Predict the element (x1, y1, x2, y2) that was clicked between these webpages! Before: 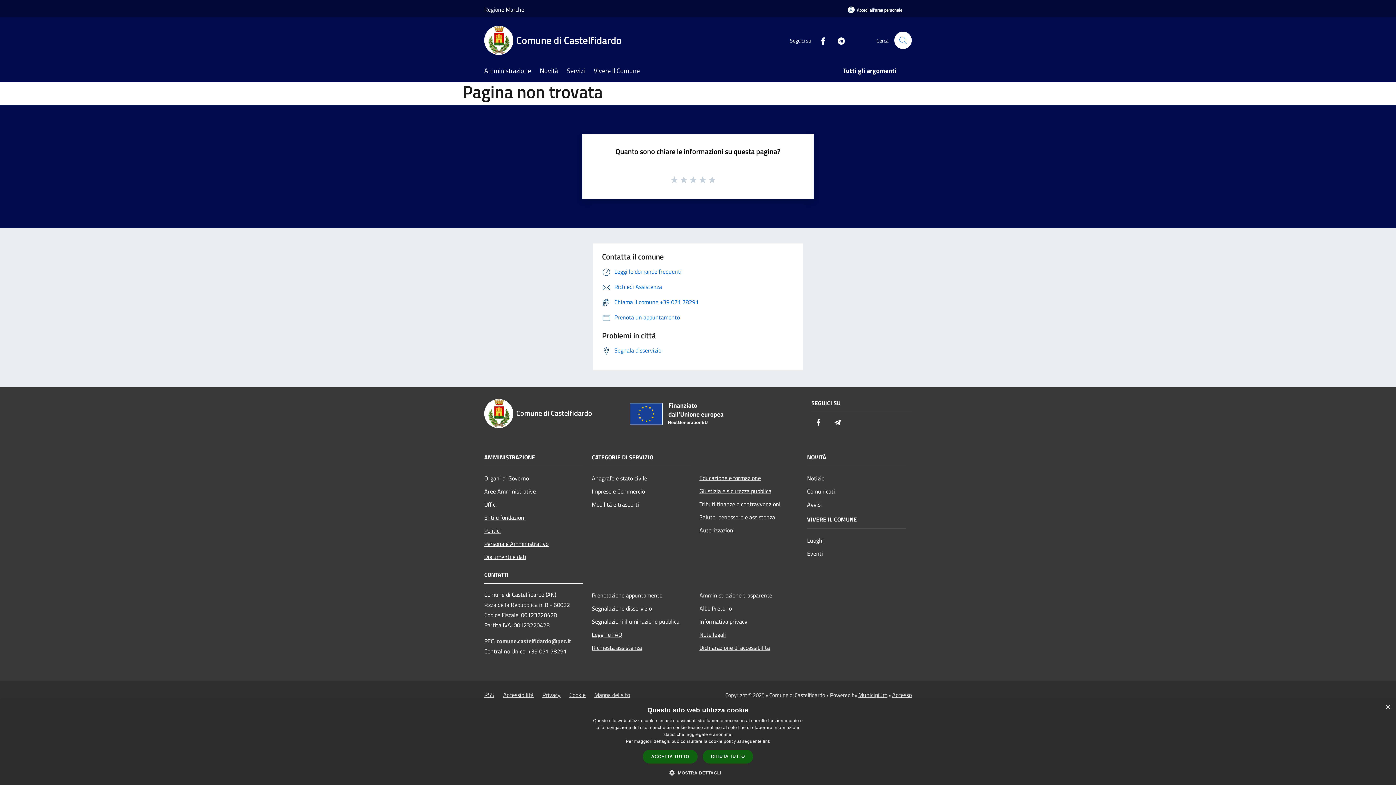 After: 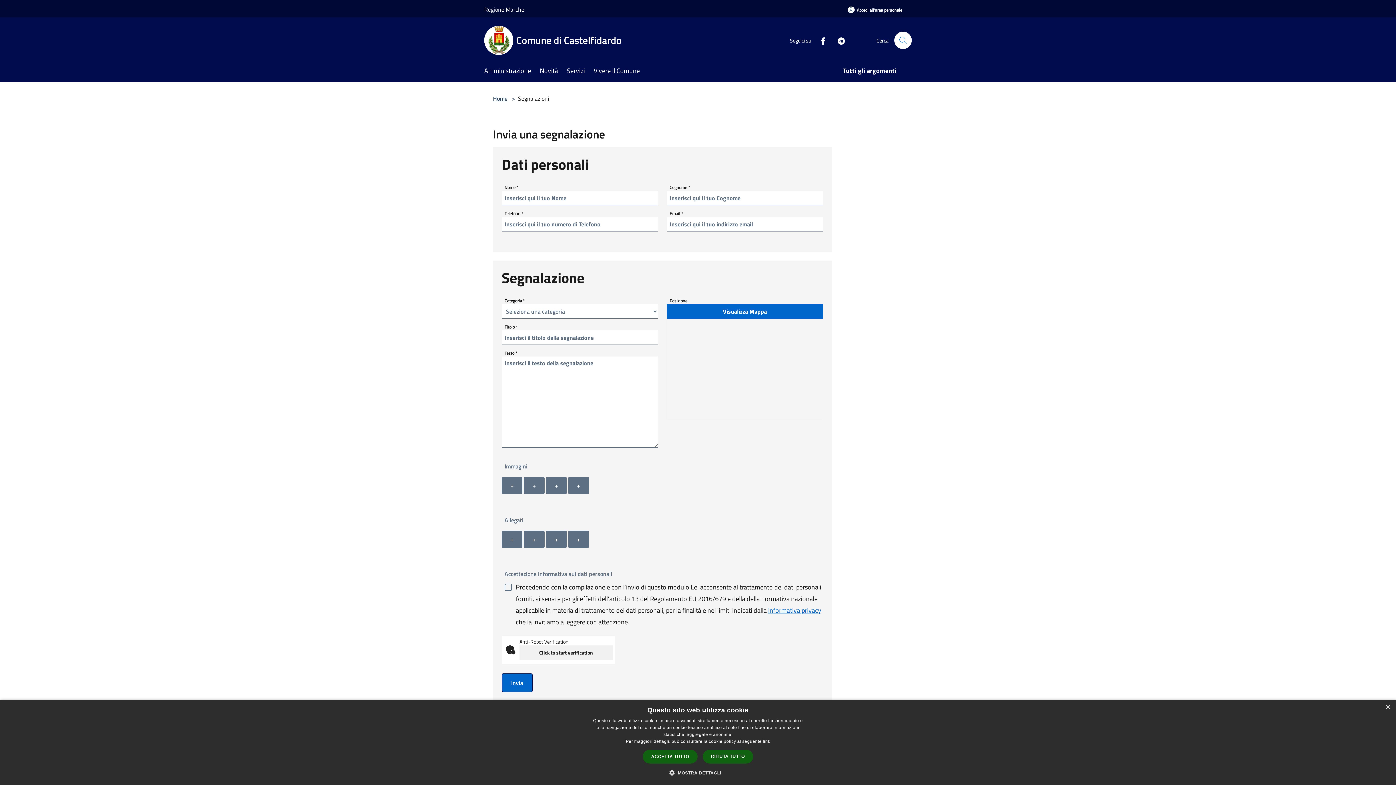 Action: label: Segnalazione disservizio bbox: (592, 602, 690, 615)